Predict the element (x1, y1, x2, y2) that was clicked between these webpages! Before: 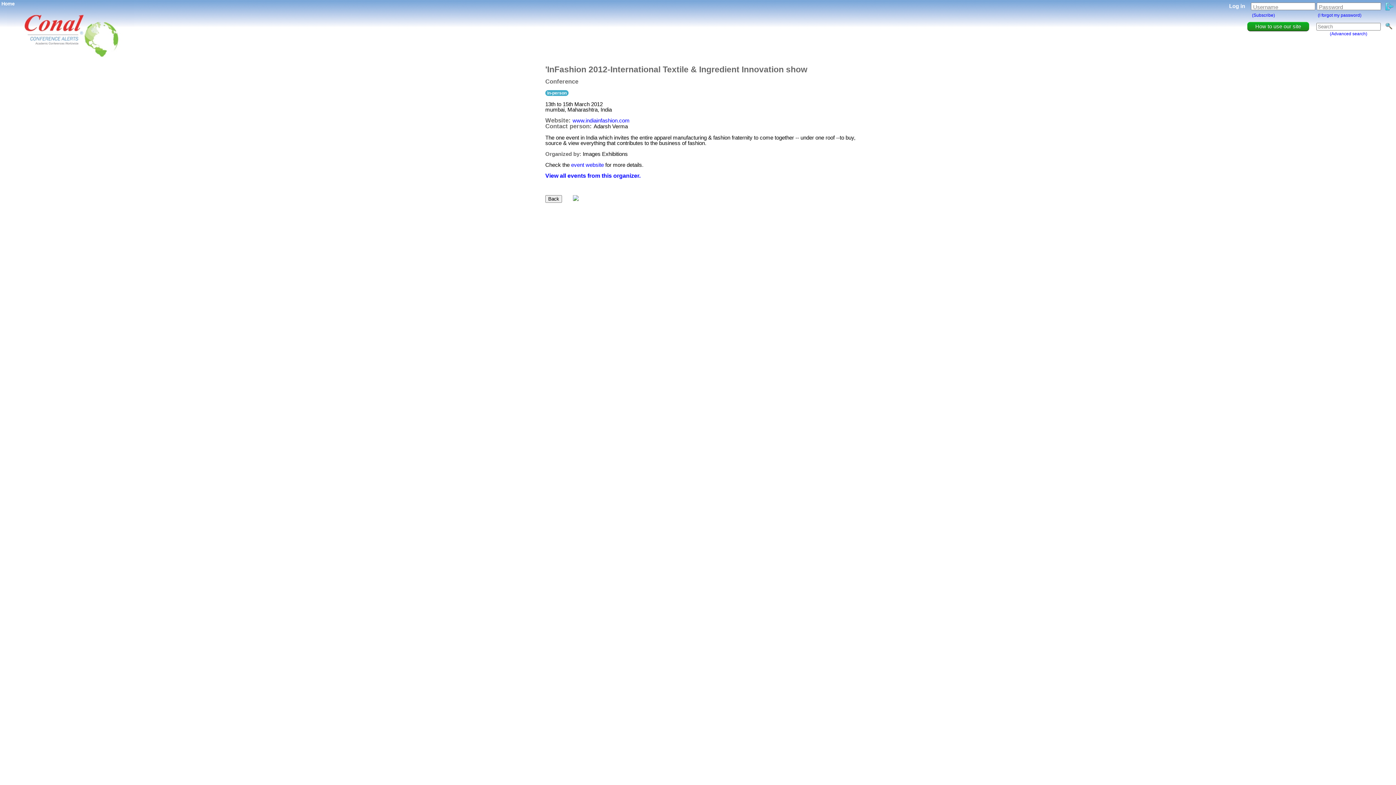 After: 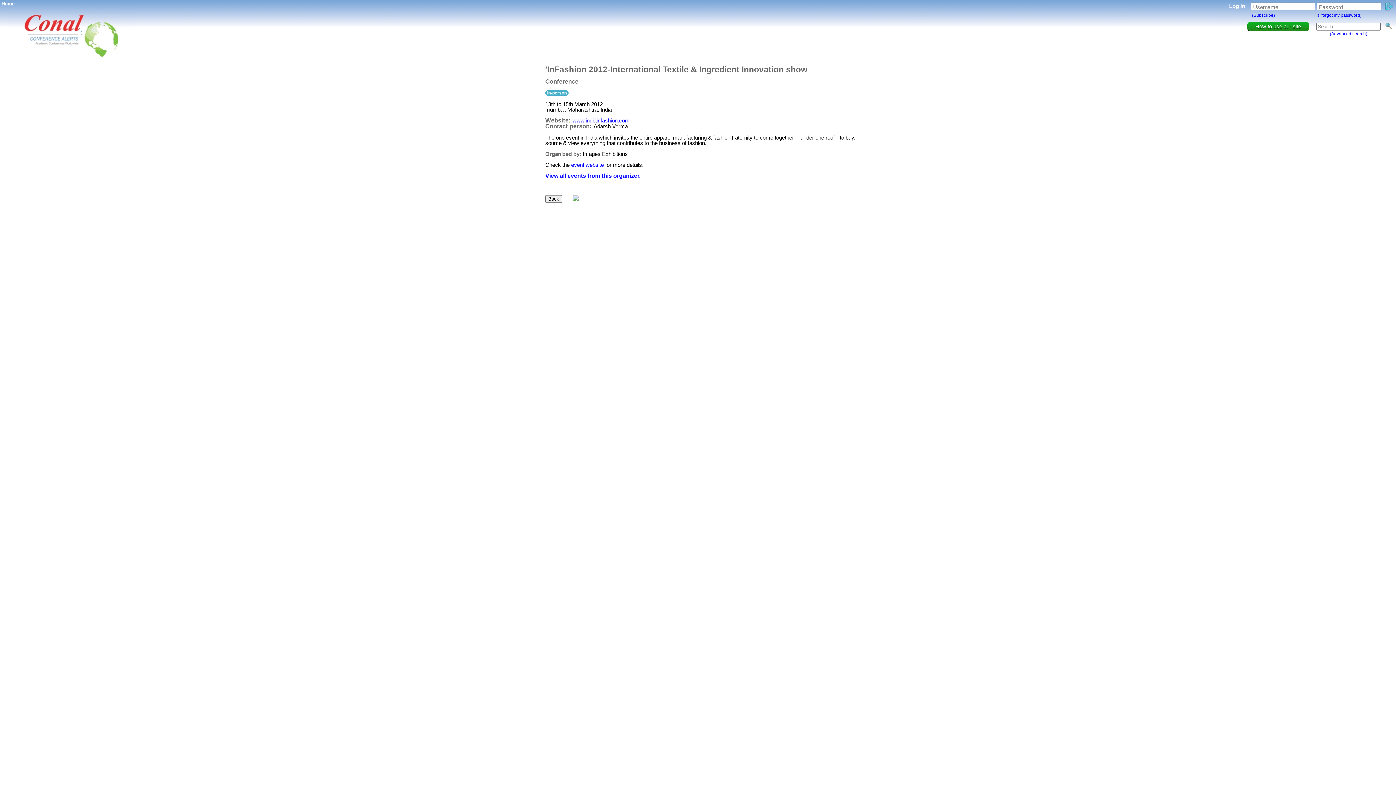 Action: label: www.indiainfashion.com bbox: (572, 117, 629, 123)